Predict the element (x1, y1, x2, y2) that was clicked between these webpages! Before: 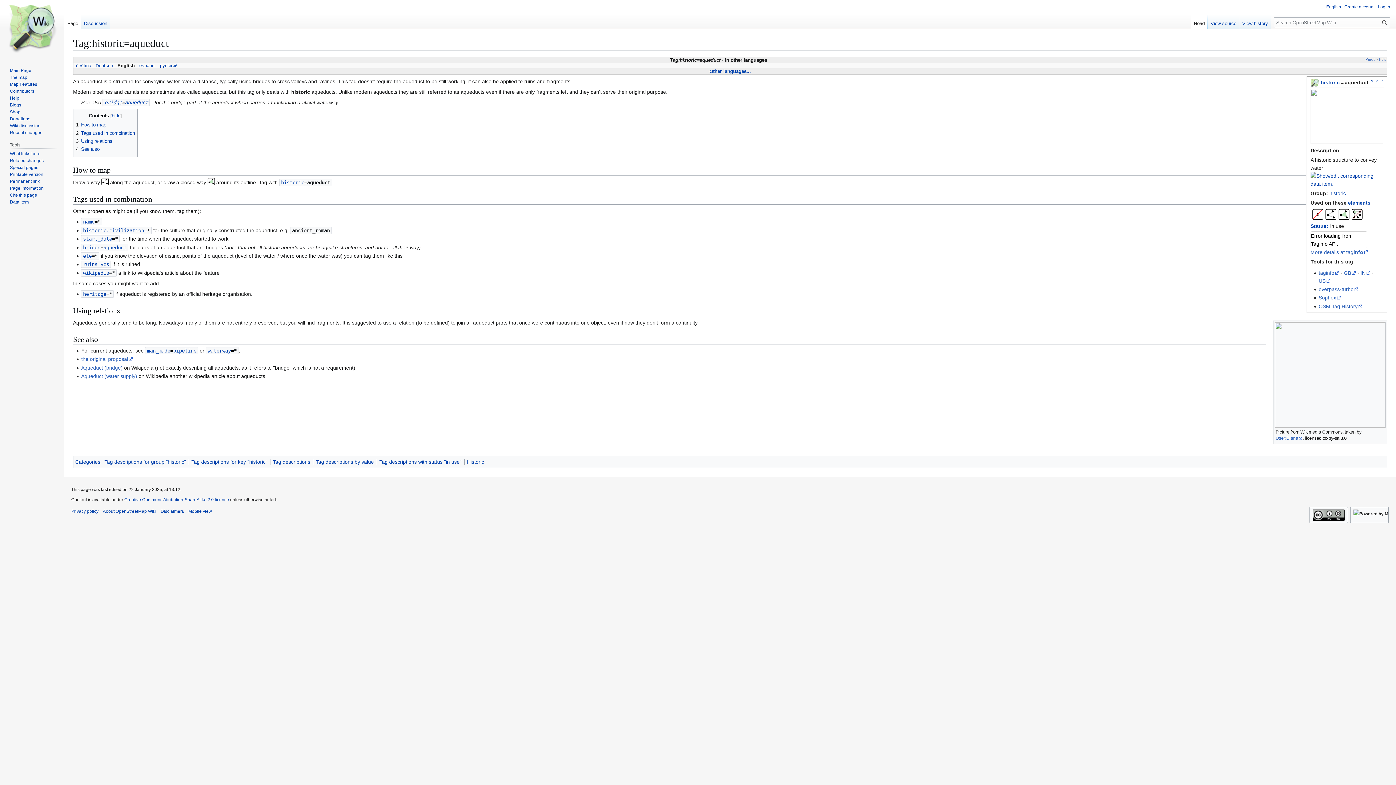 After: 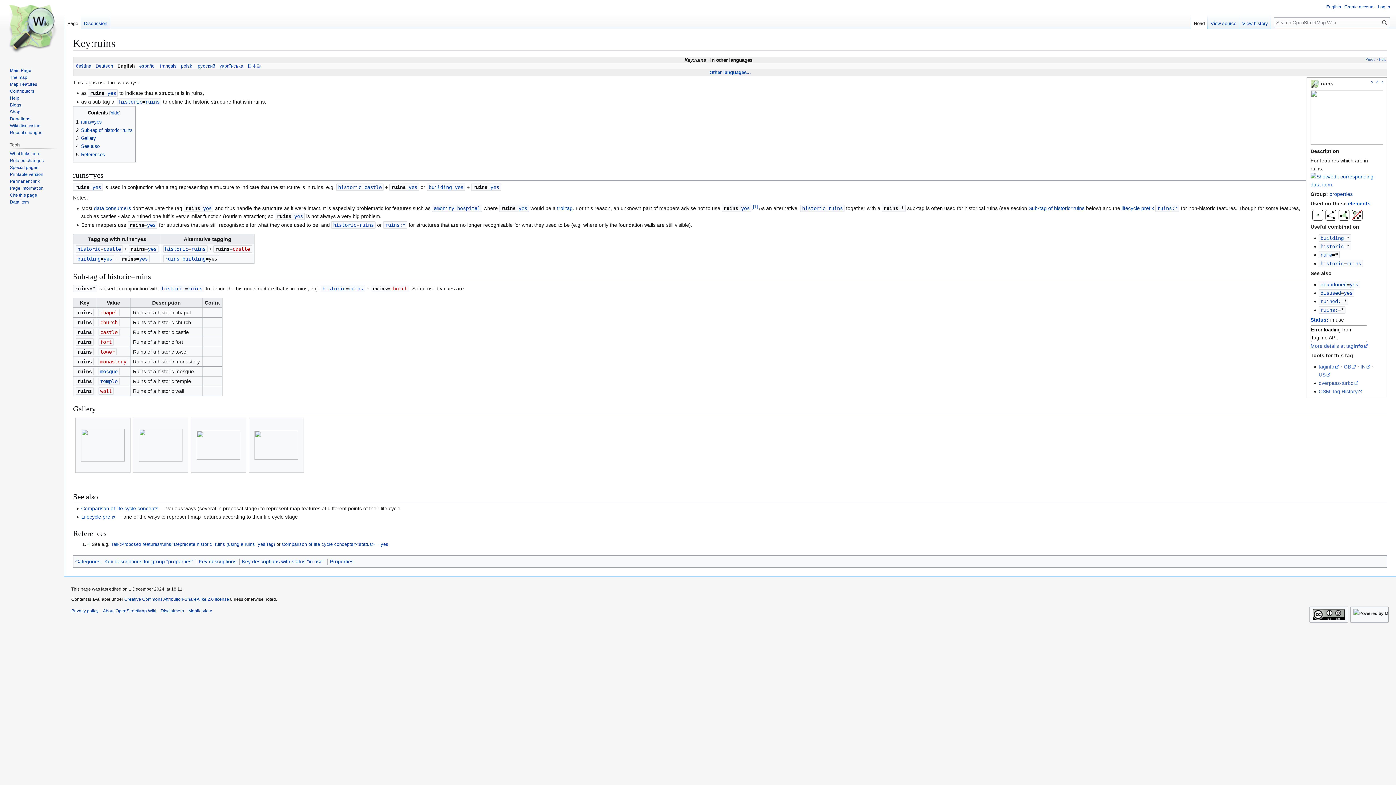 Action: label: ruins bbox: (83, 261, 97, 267)